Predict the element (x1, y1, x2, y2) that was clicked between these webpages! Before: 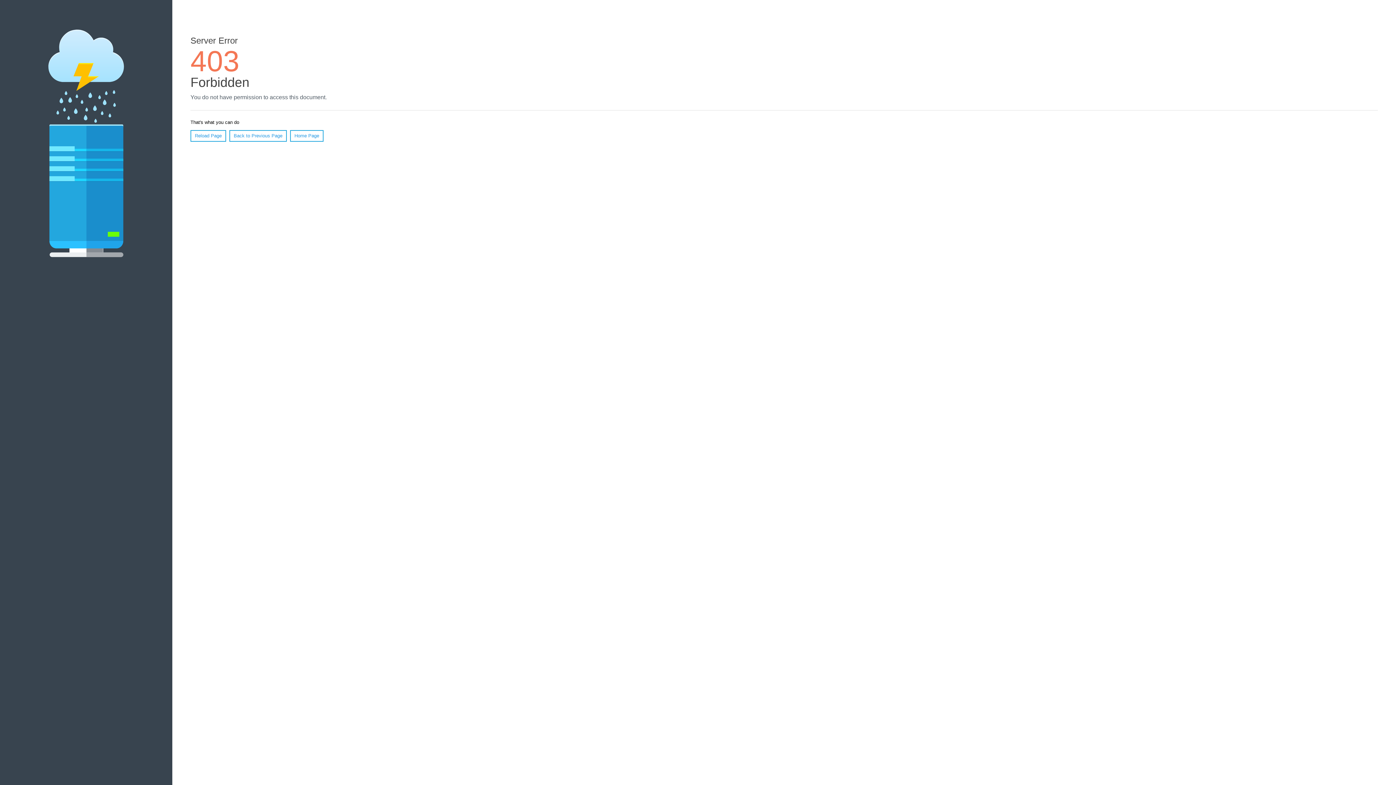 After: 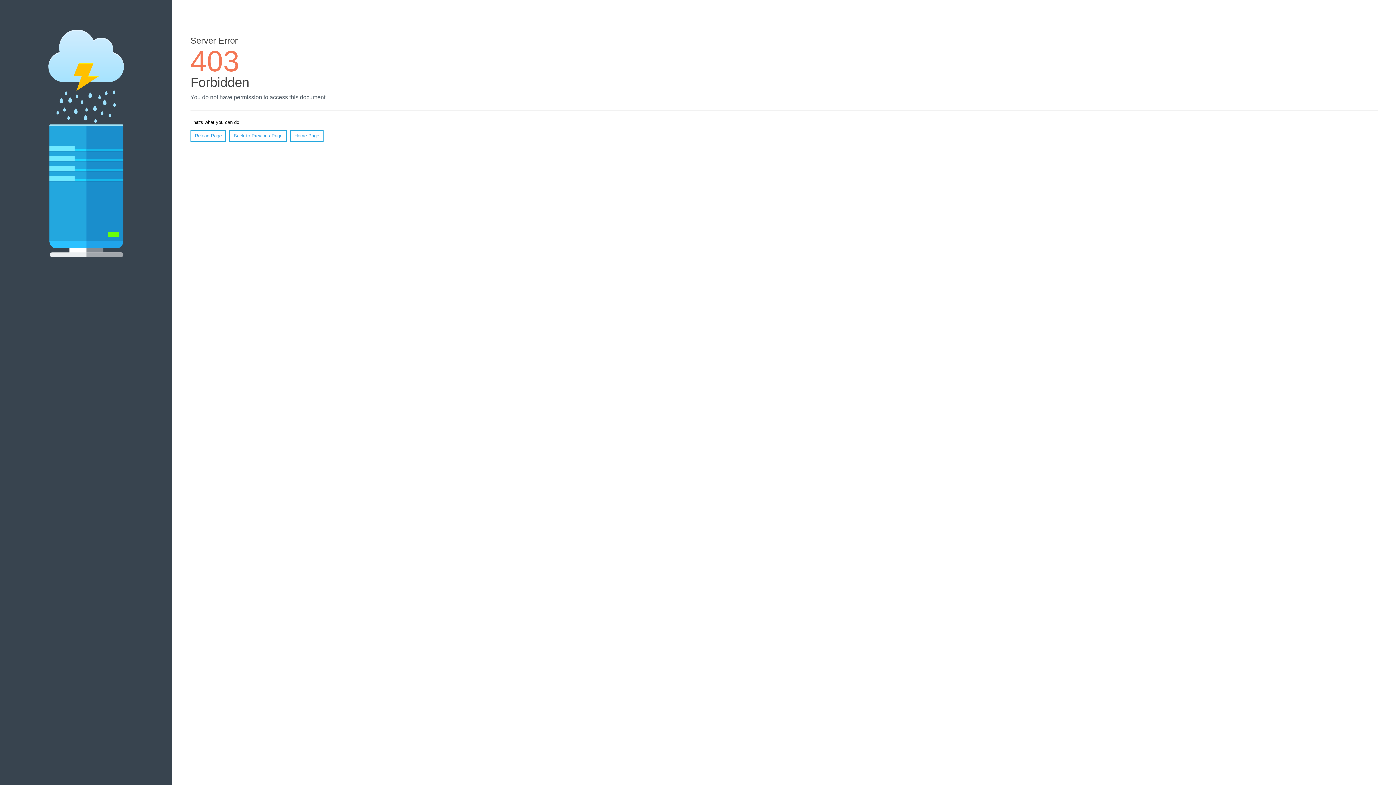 Action: label: Home Page bbox: (290, 130, 323, 141)